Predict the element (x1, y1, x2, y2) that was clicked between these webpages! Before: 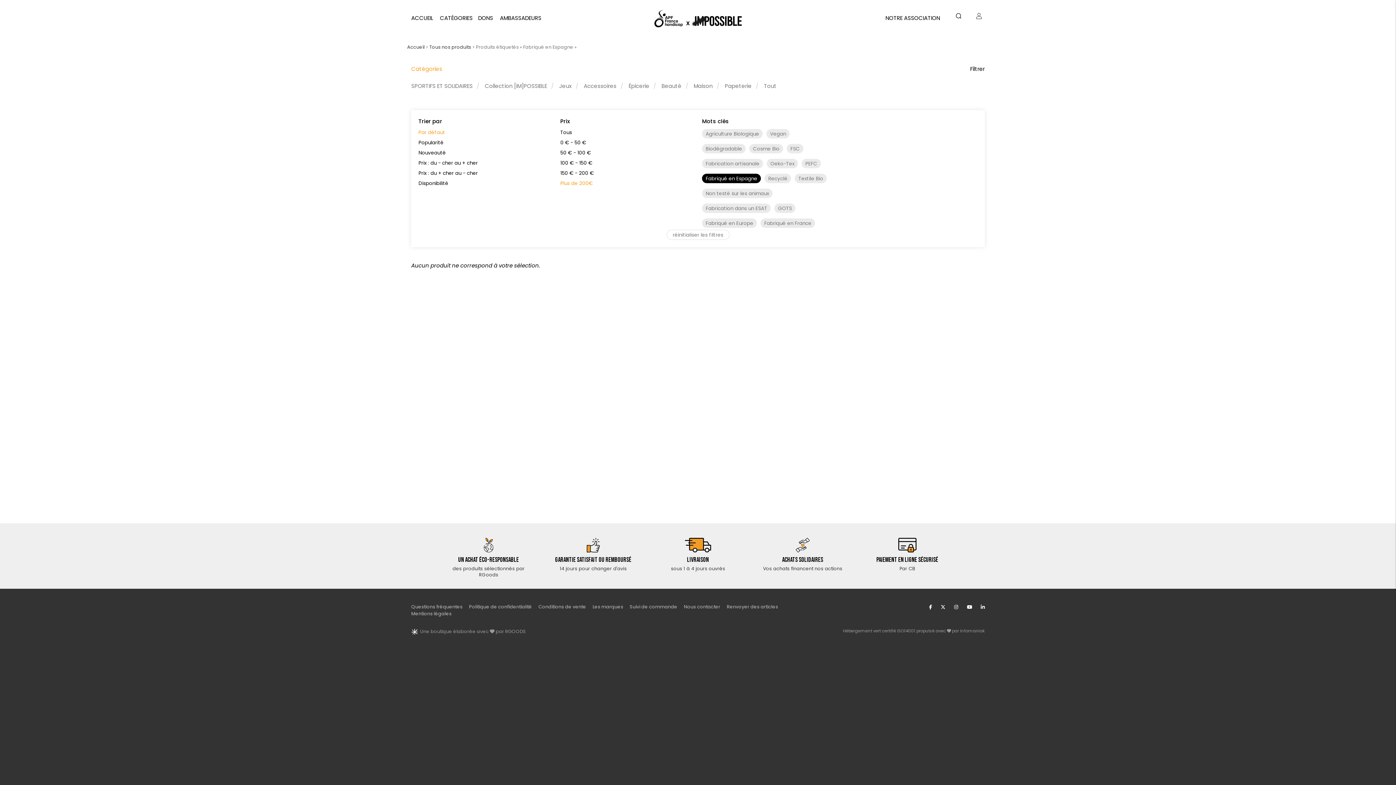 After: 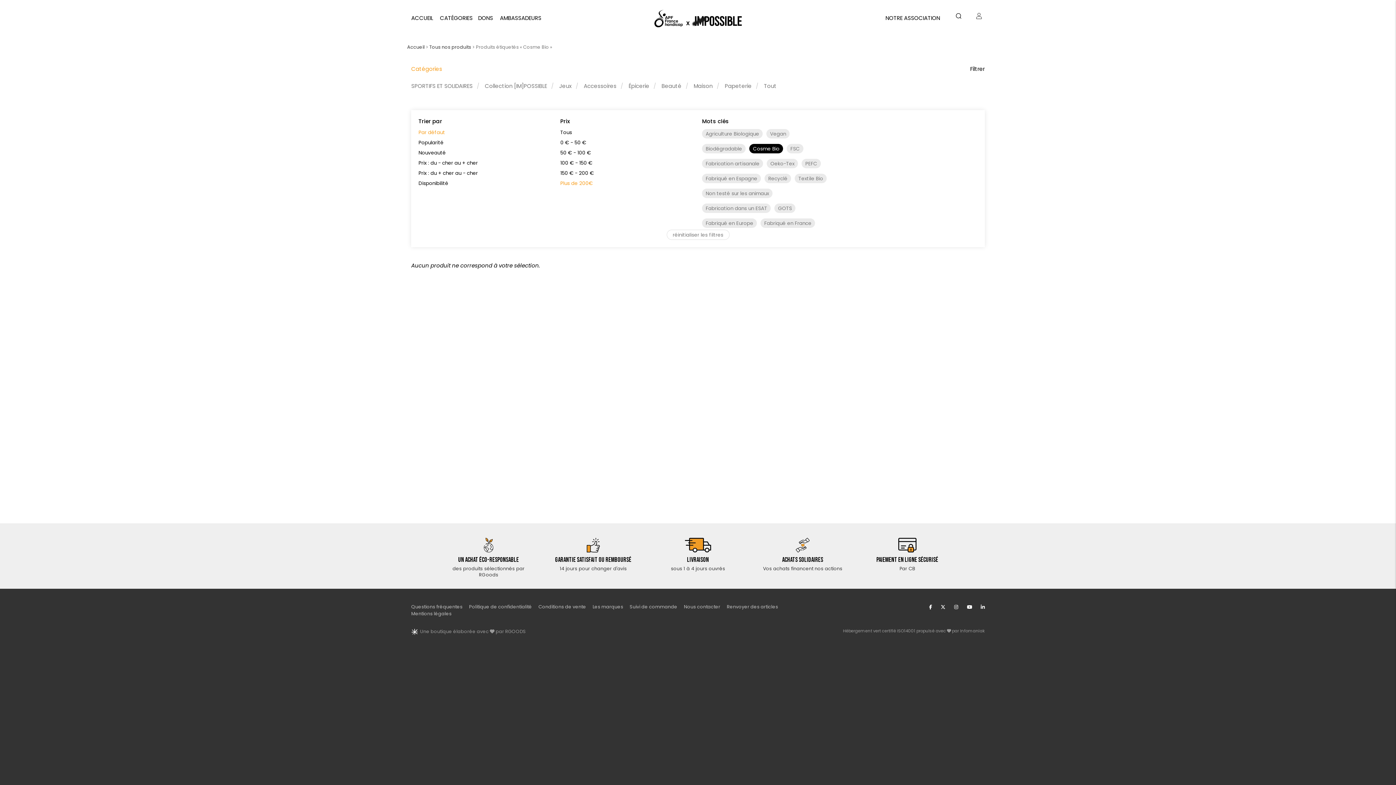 Action: label: Cosme Bio bbox: (749, 144, 783, 153)